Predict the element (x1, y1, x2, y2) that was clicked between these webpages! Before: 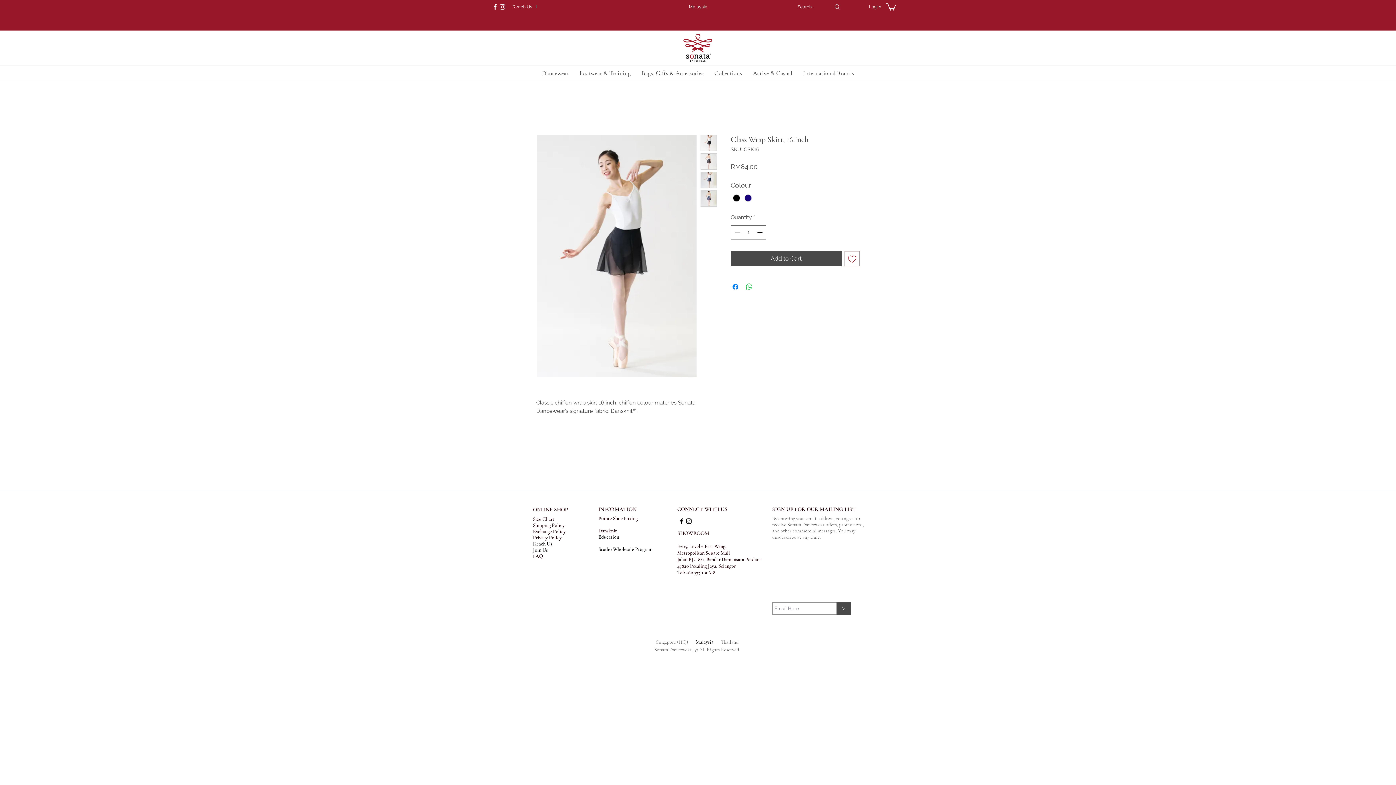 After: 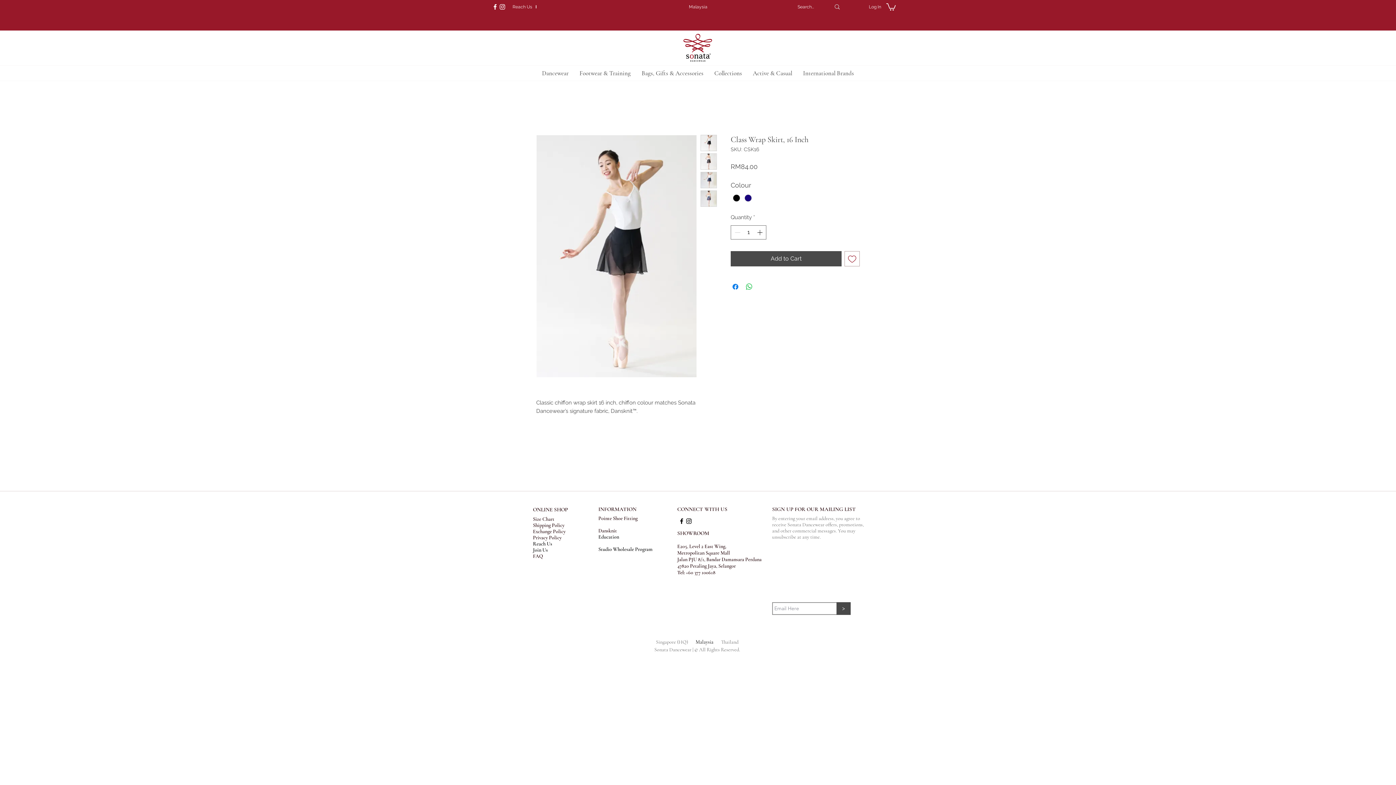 Action: bbox: (700, 134, 717, 151)